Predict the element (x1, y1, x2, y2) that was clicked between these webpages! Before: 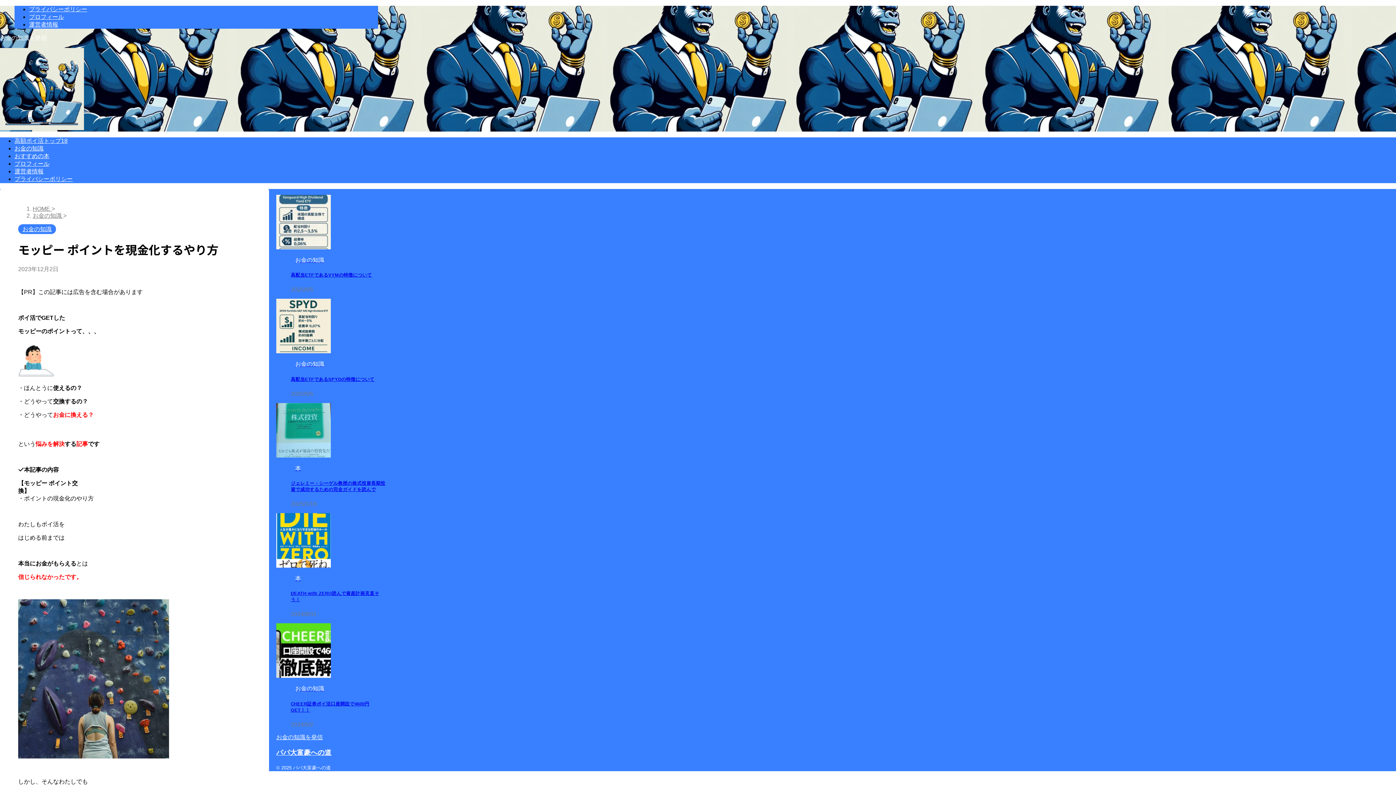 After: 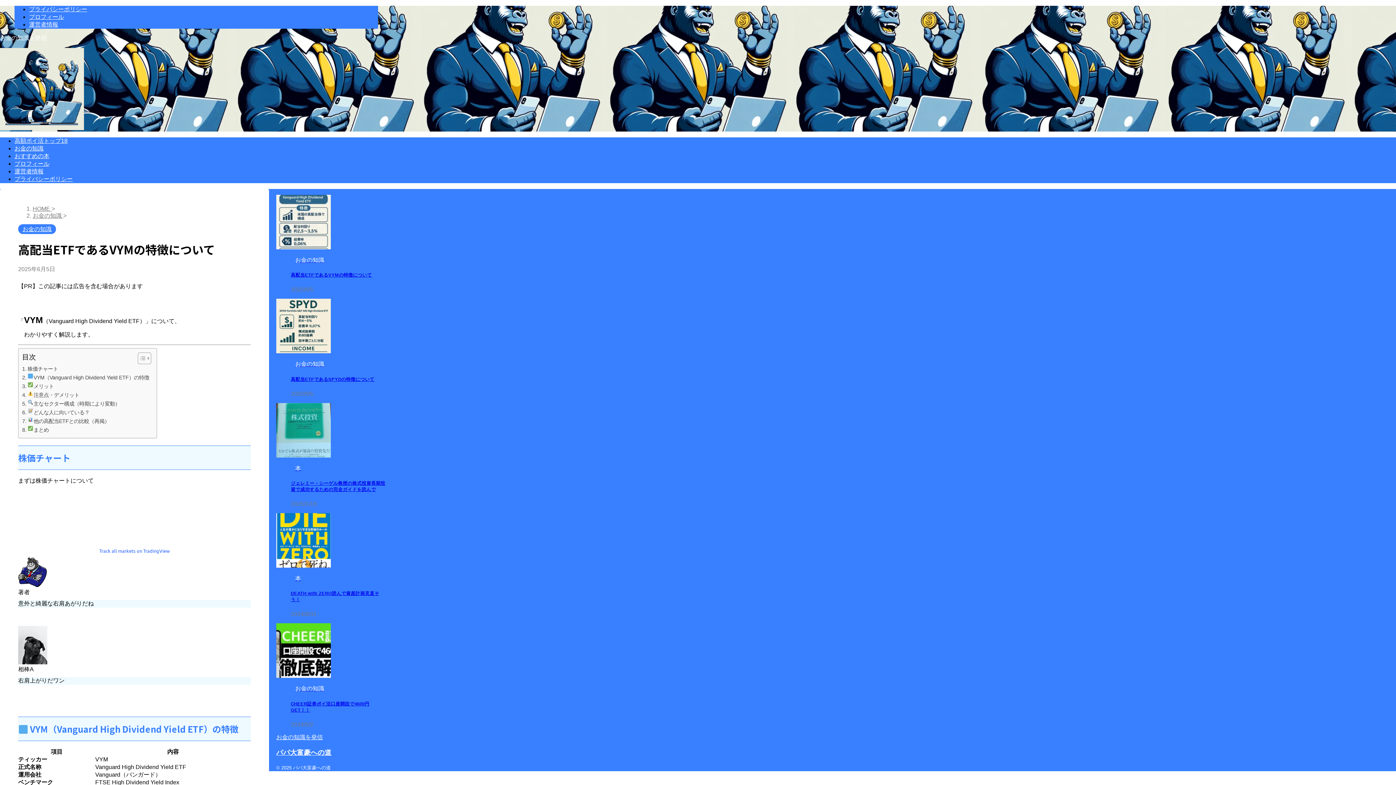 Action: bbox: (276, 244, 330, 250)